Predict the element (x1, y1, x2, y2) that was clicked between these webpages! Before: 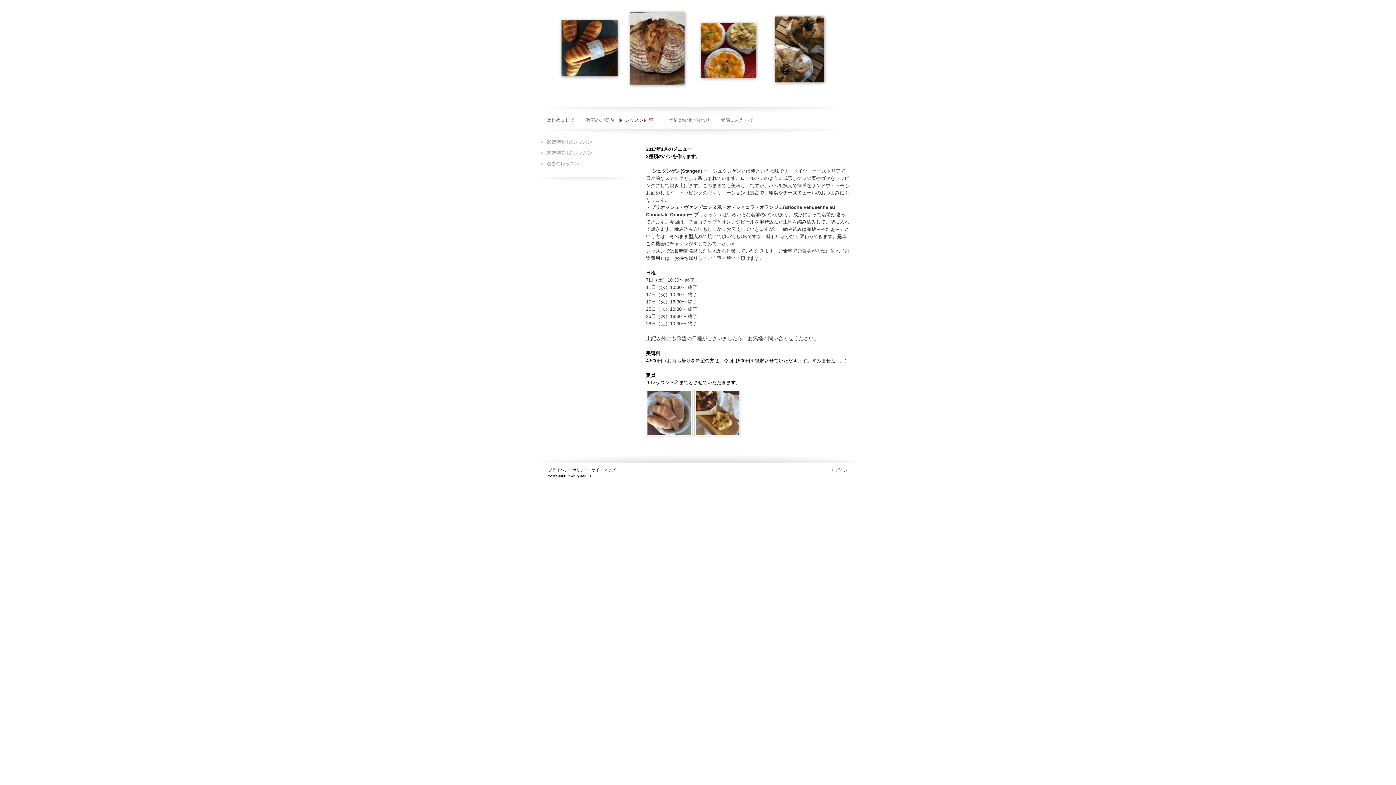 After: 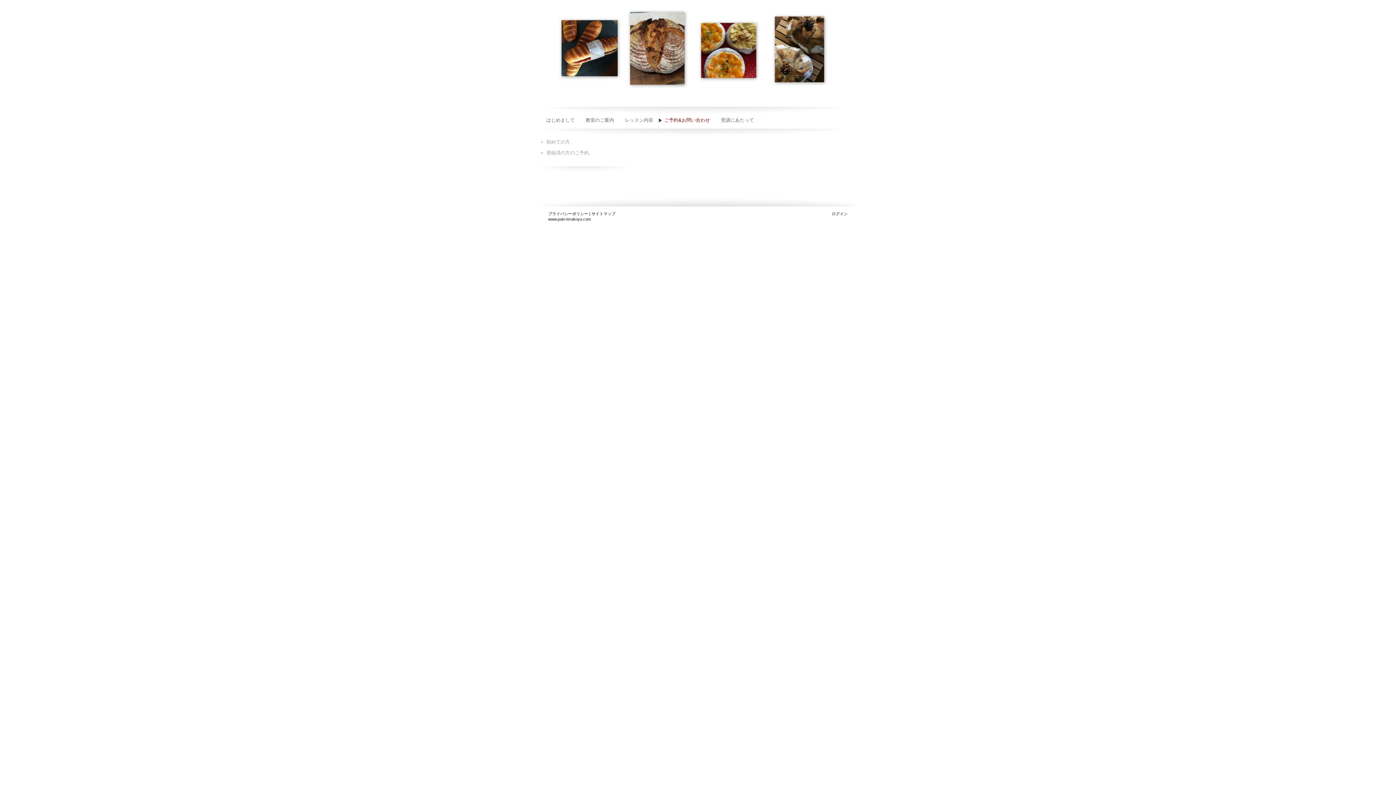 Action: label: ご予約&お問い合わせ bbox: (658, 114, 715, 125)